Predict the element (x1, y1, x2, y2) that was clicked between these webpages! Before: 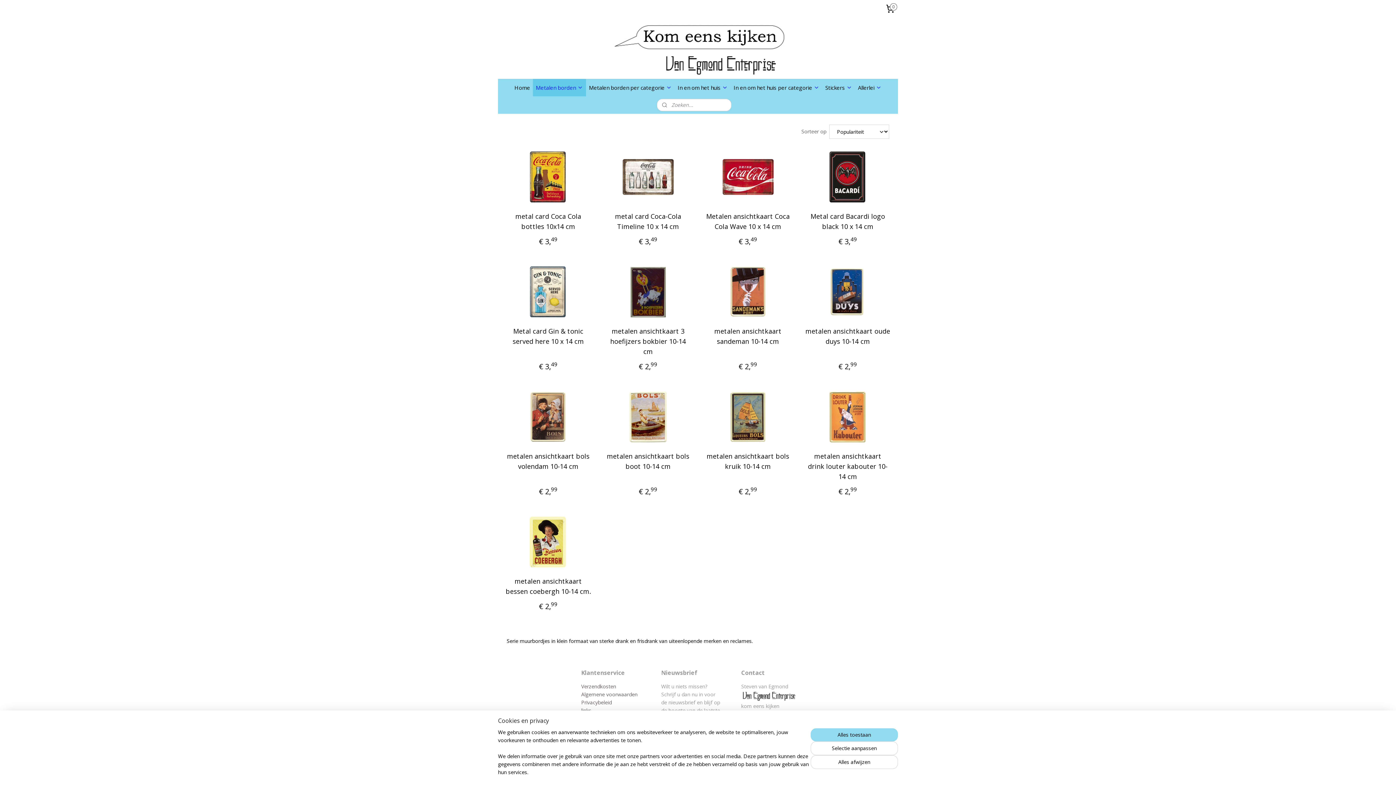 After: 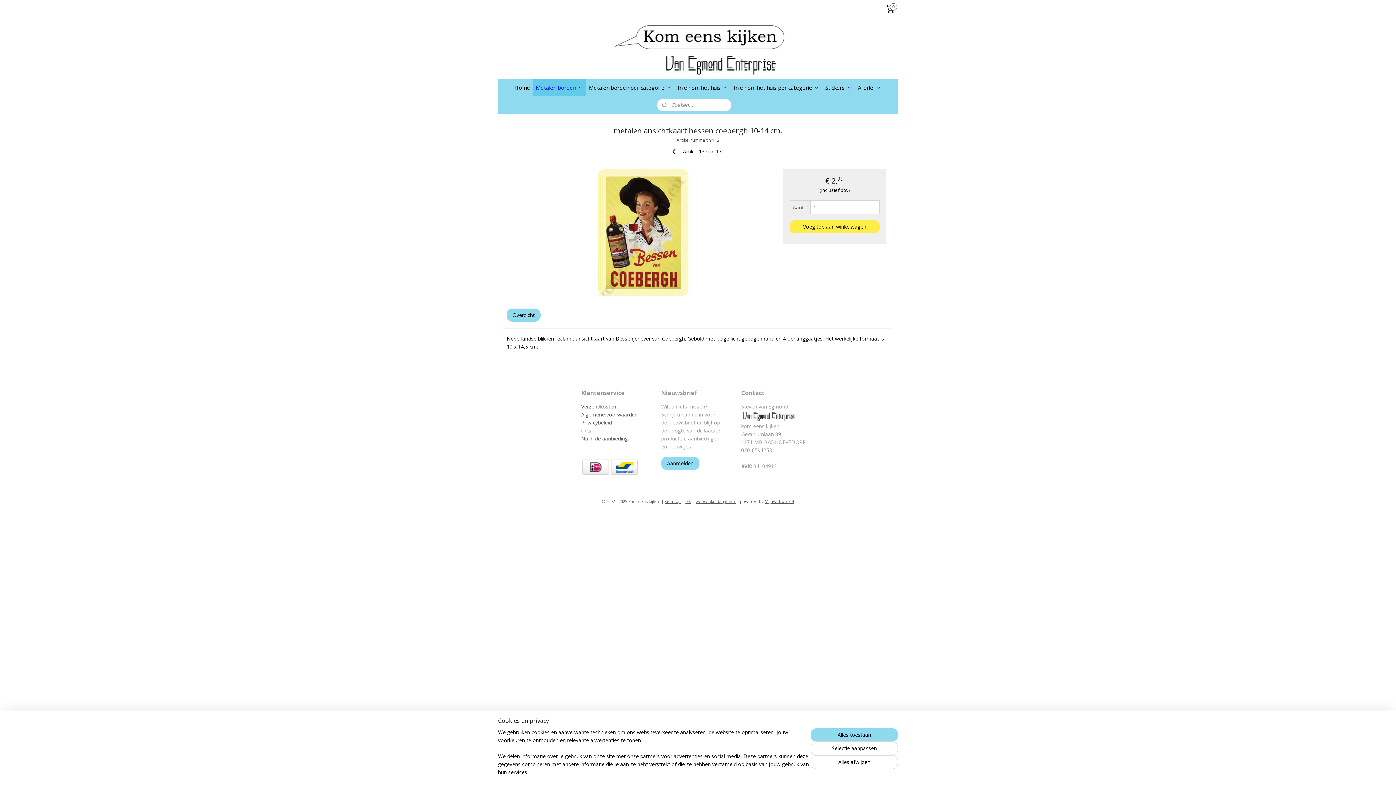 Action: bbox: (505, 576, 591, 596) label: metalen ansichtkaart bessen coebergh 10-14 cm.